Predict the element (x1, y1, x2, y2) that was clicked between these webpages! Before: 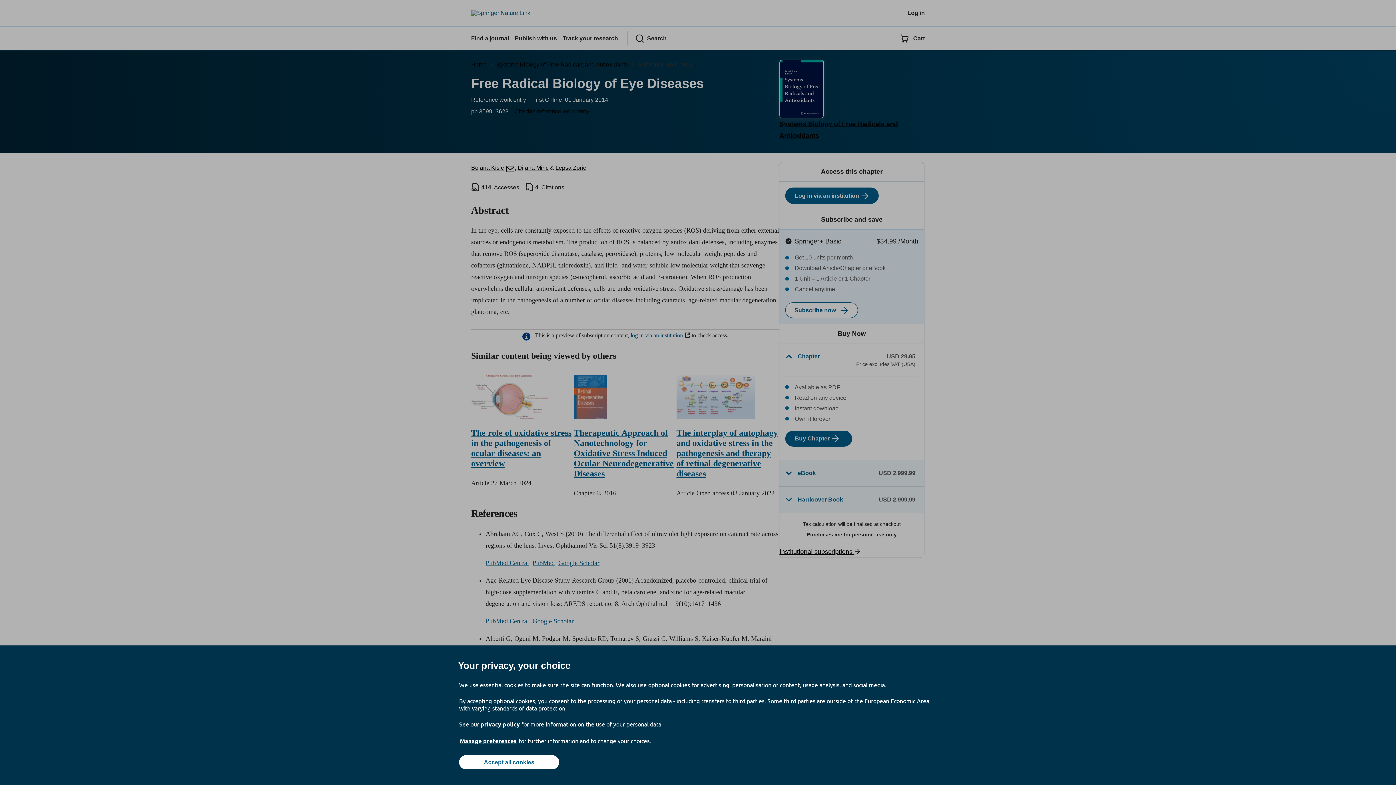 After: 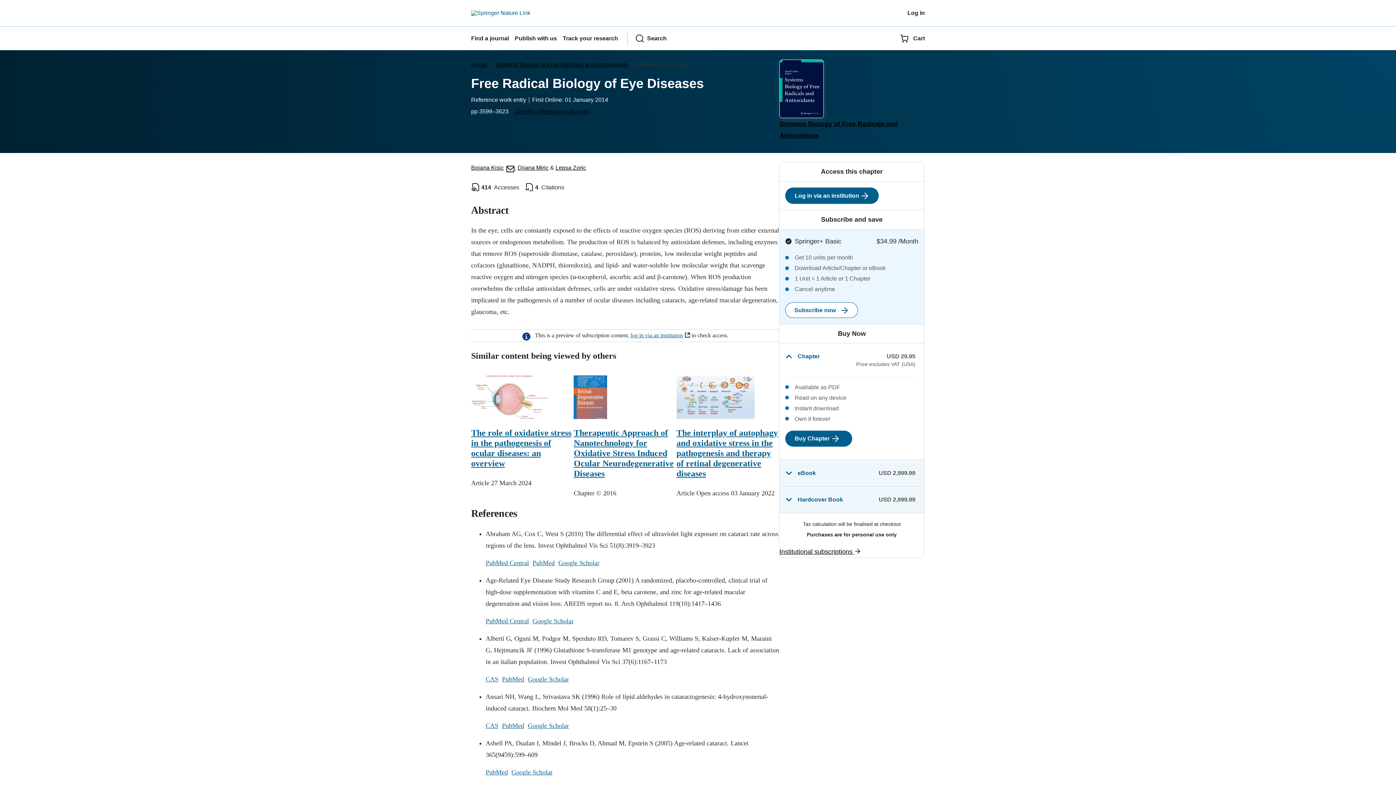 Action: bbox: (459, 755, 559, 769) label: Accept all cookies